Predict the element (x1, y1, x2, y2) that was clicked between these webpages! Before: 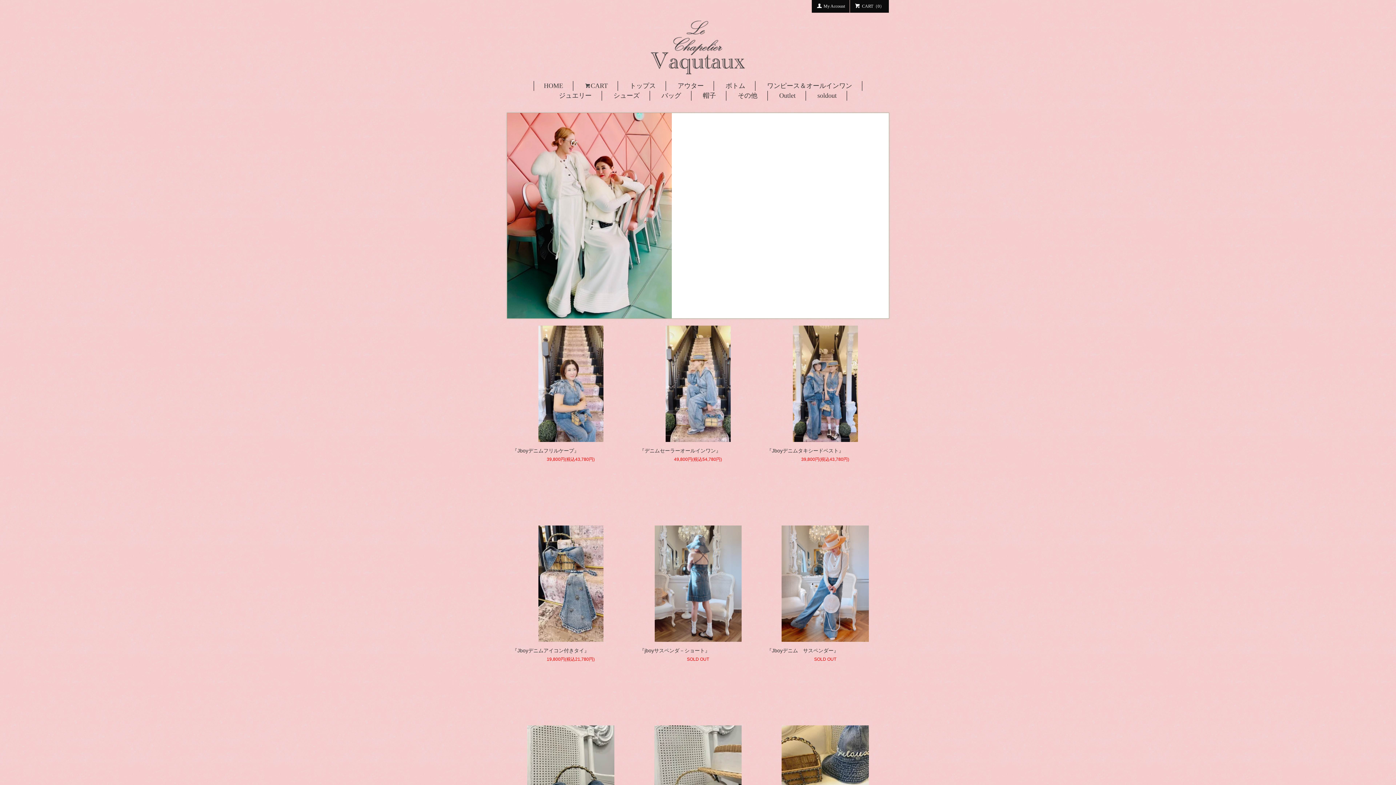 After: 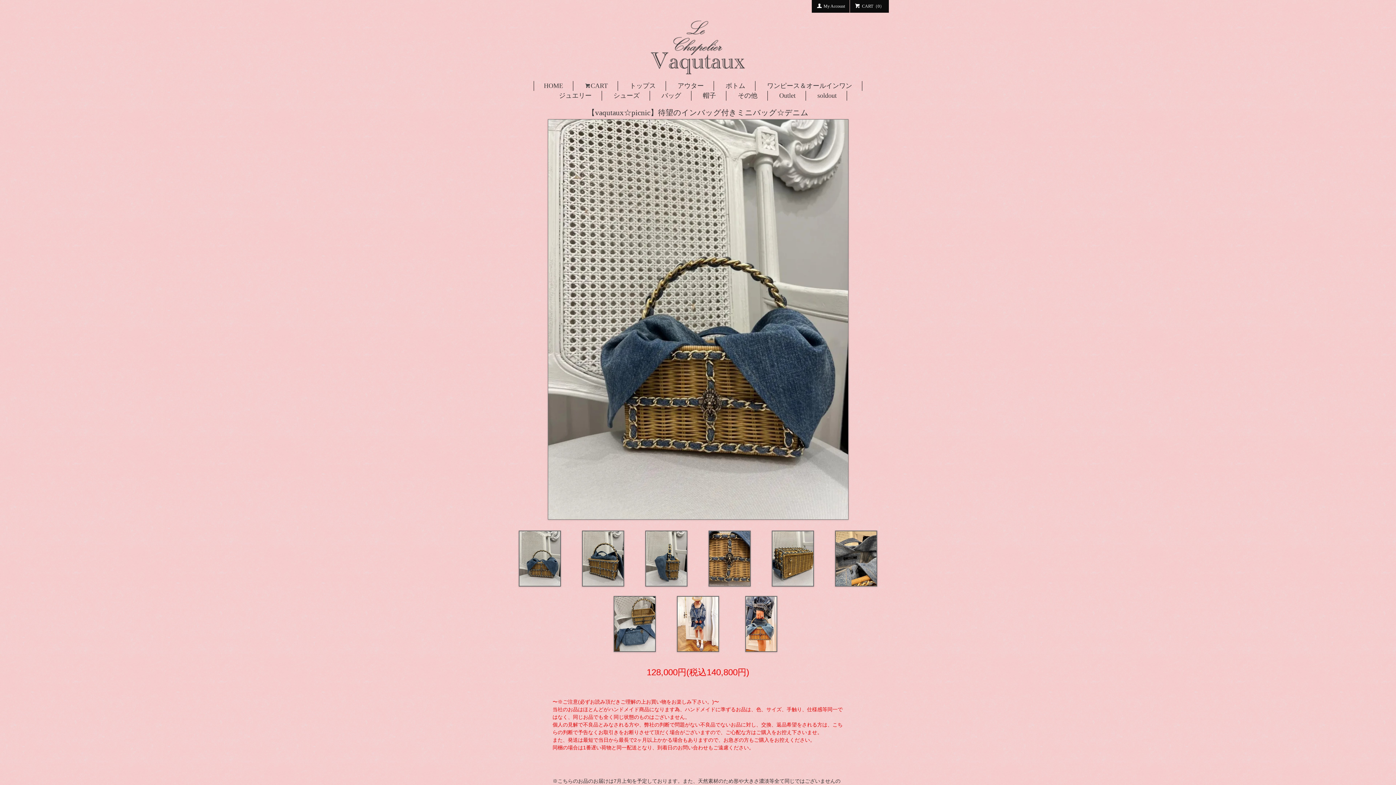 Action: bbox: (512, 725, 629, 842)